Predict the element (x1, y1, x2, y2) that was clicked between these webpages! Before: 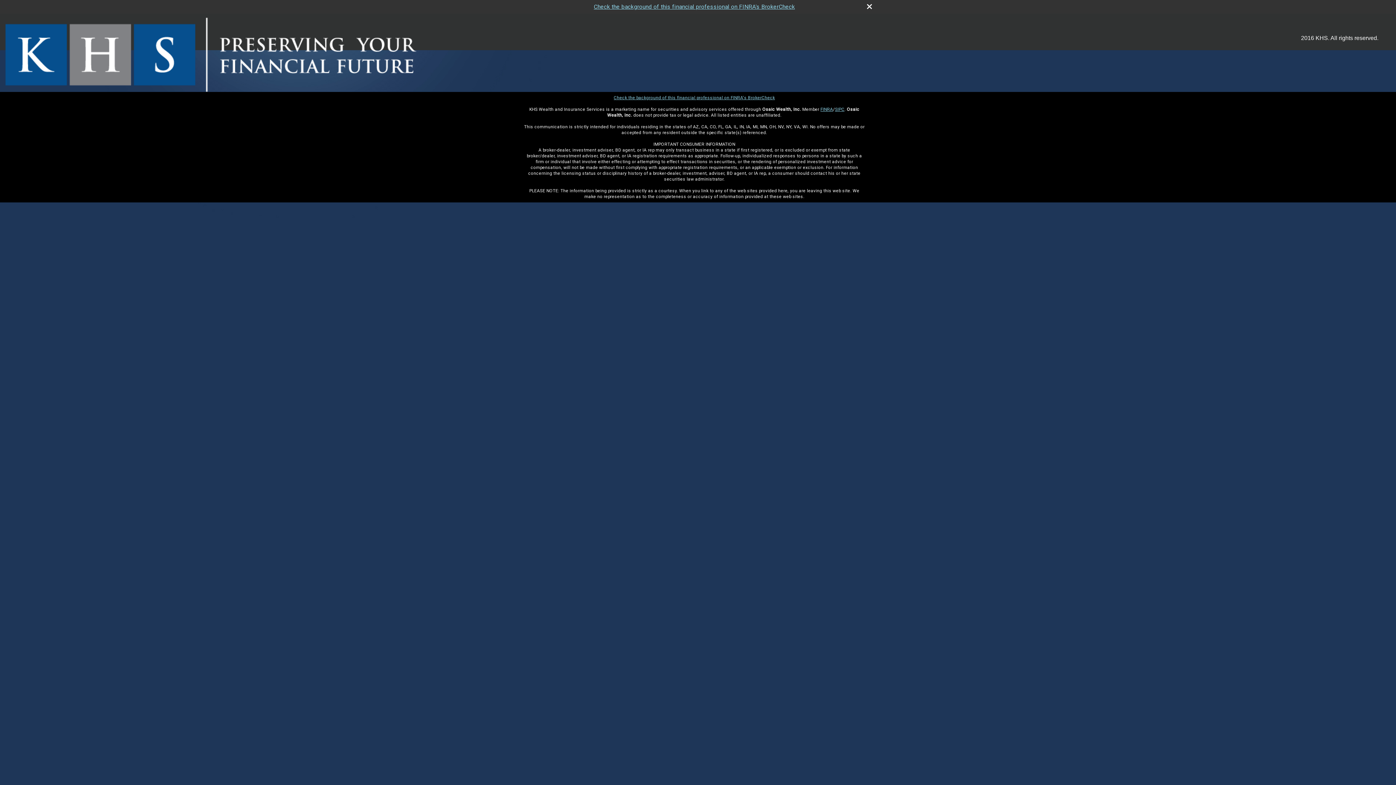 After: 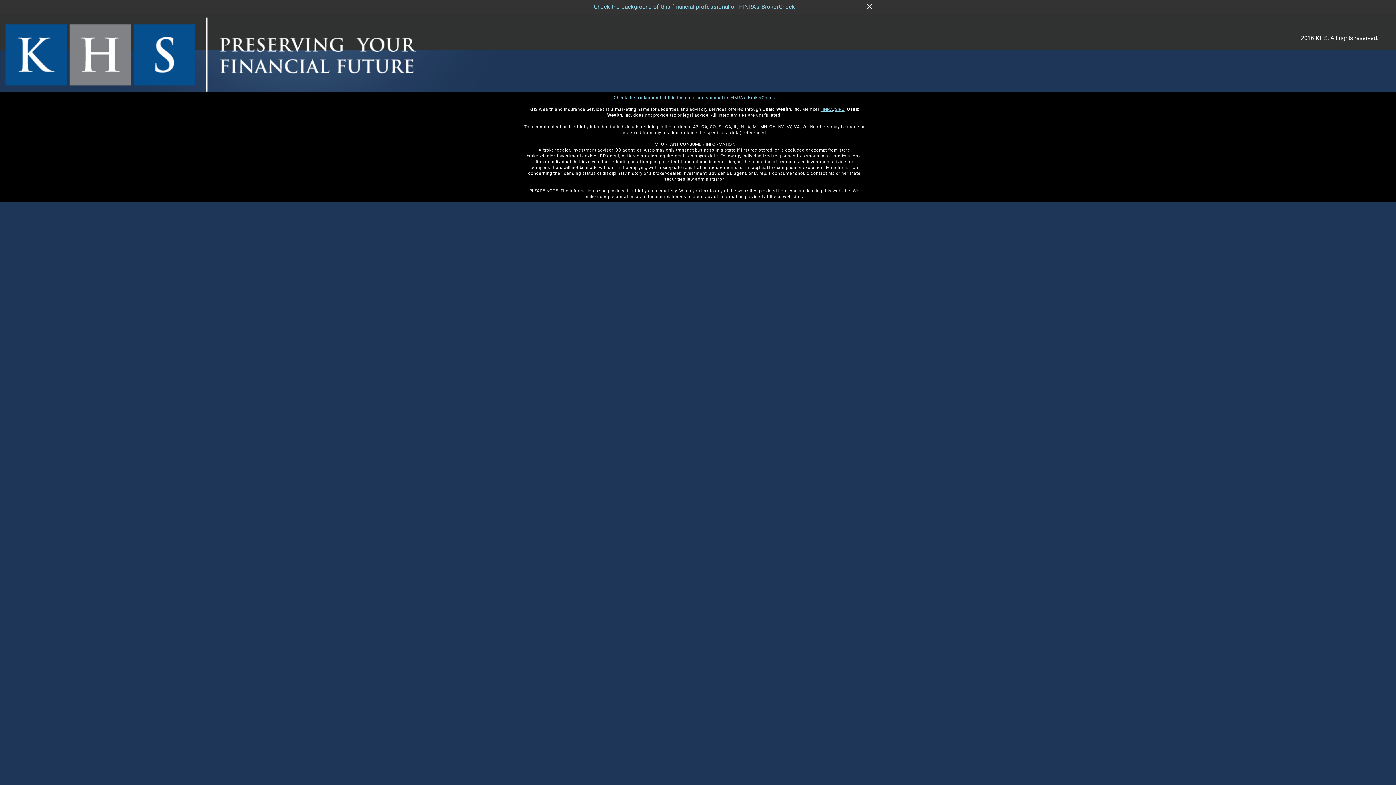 Action: bbox: (835, 107, 844, 112) label: SIPC opens in a new window